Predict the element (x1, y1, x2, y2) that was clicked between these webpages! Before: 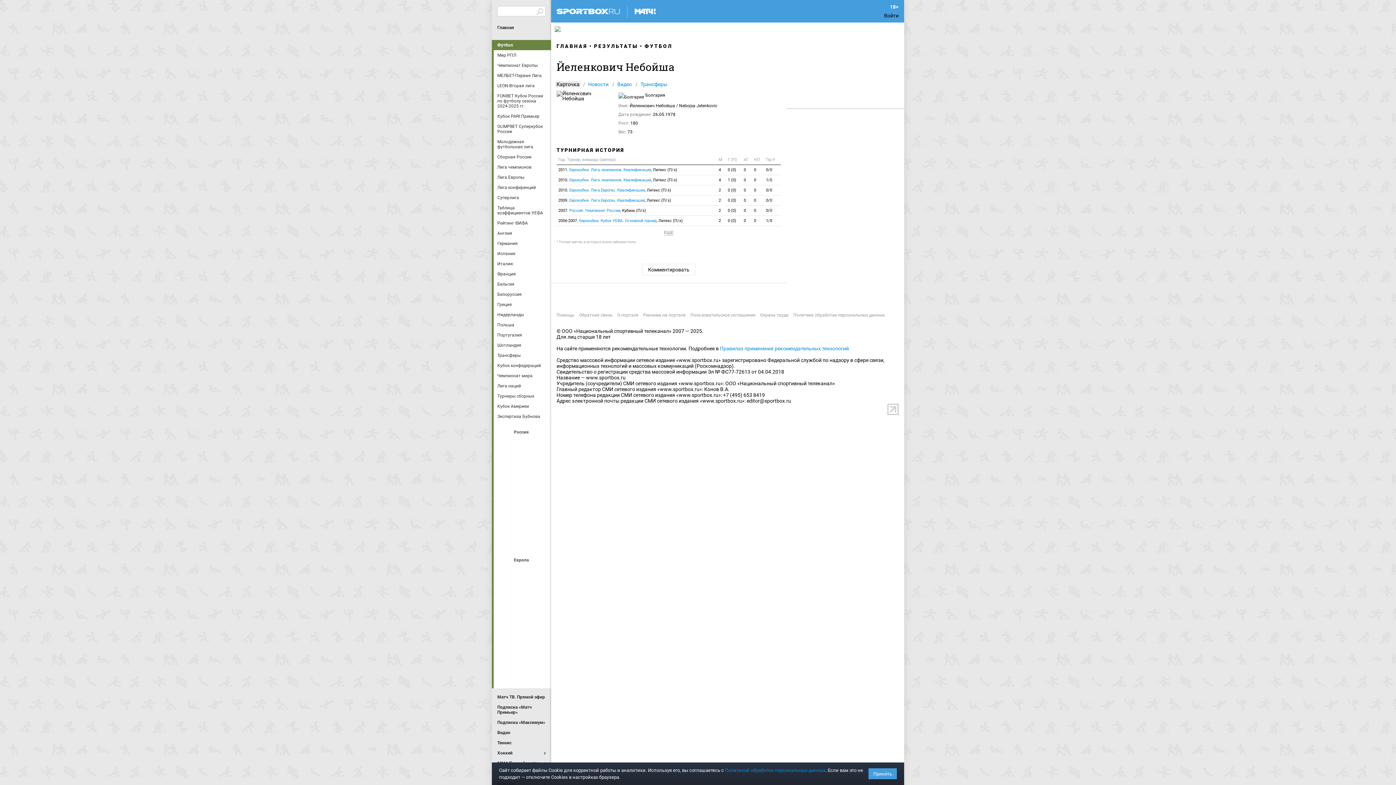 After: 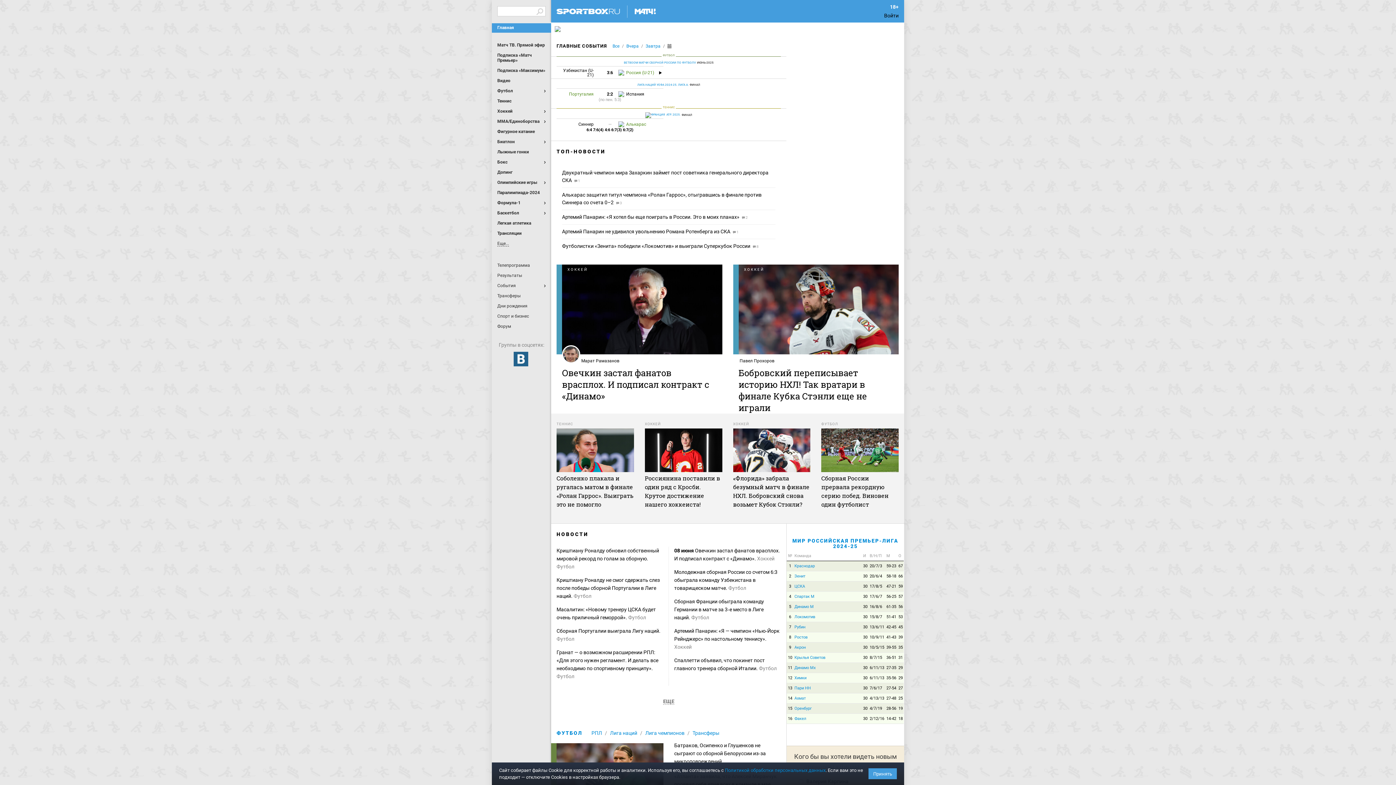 Action: bbox: (551, 3, 625, 20)